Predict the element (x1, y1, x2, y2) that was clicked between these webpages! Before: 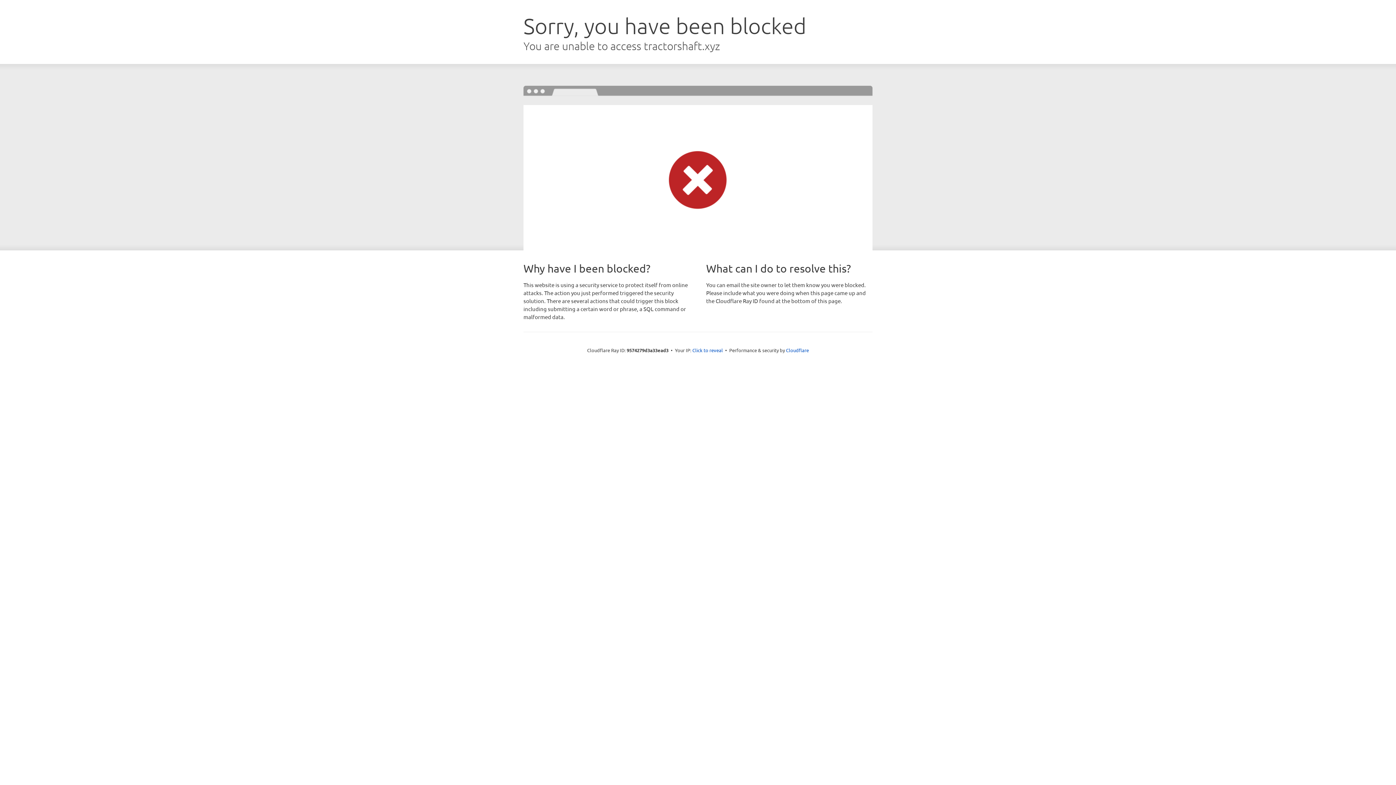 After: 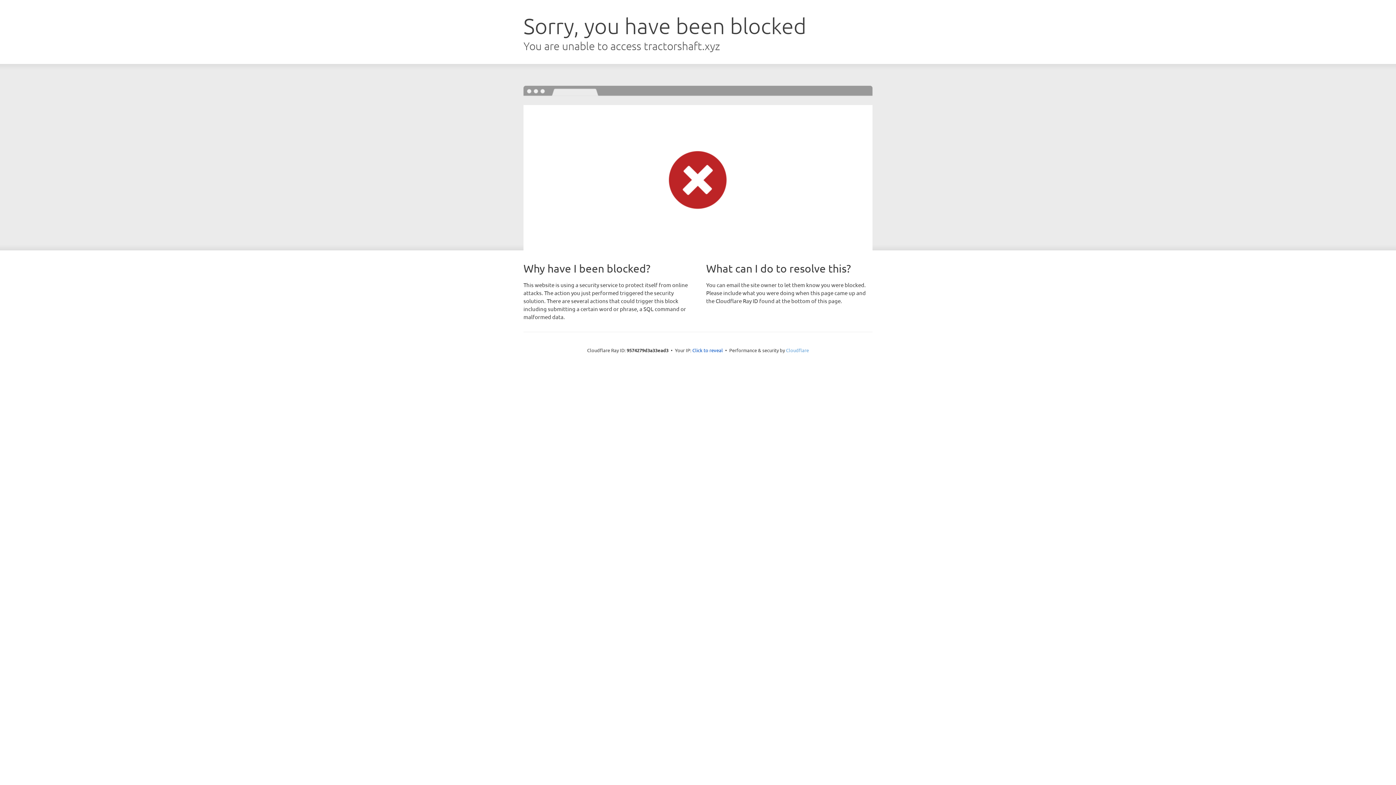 Action: label: Cloudflare bbox: (786, 347, 809, 353)